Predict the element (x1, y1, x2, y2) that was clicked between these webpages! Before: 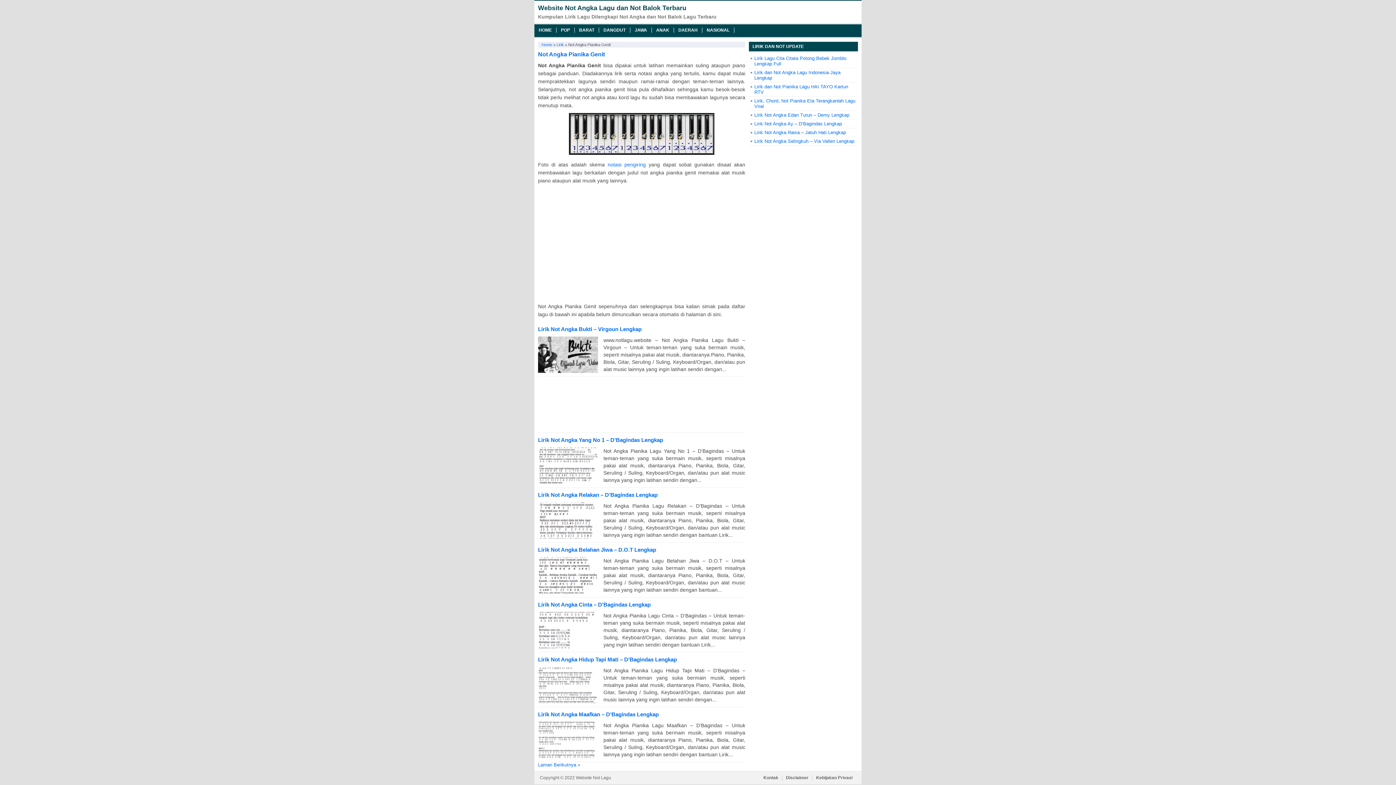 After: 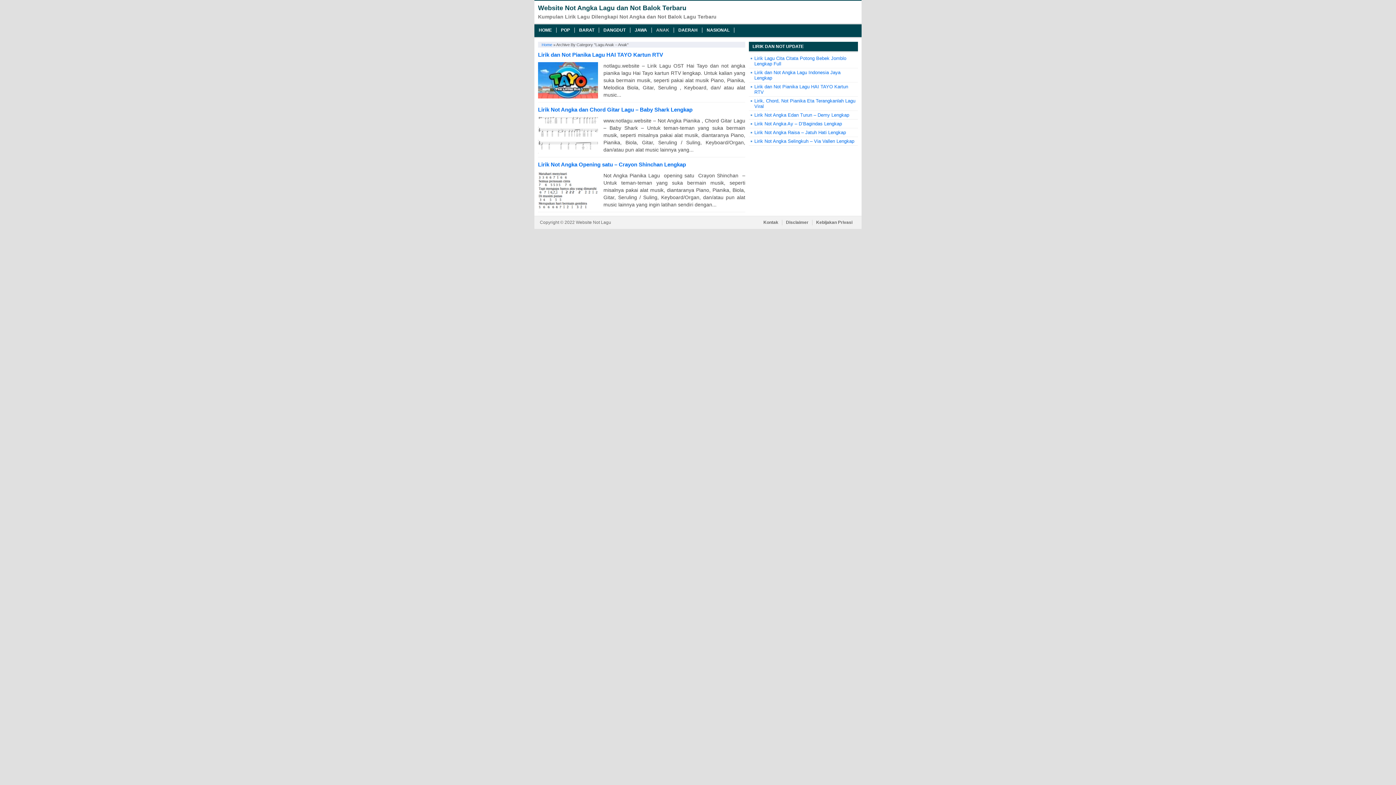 Action: label: ANAK bbox: (652, 27, 673, 32)